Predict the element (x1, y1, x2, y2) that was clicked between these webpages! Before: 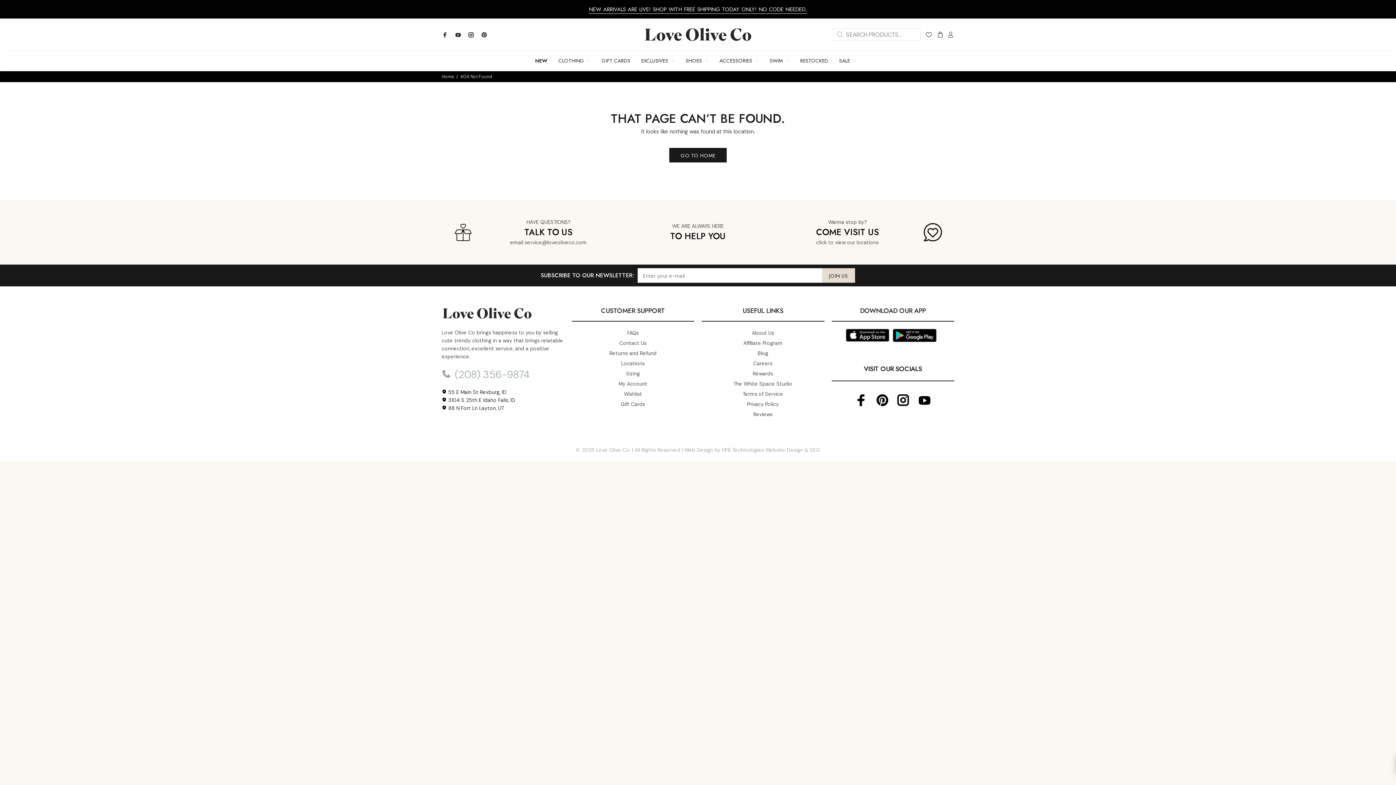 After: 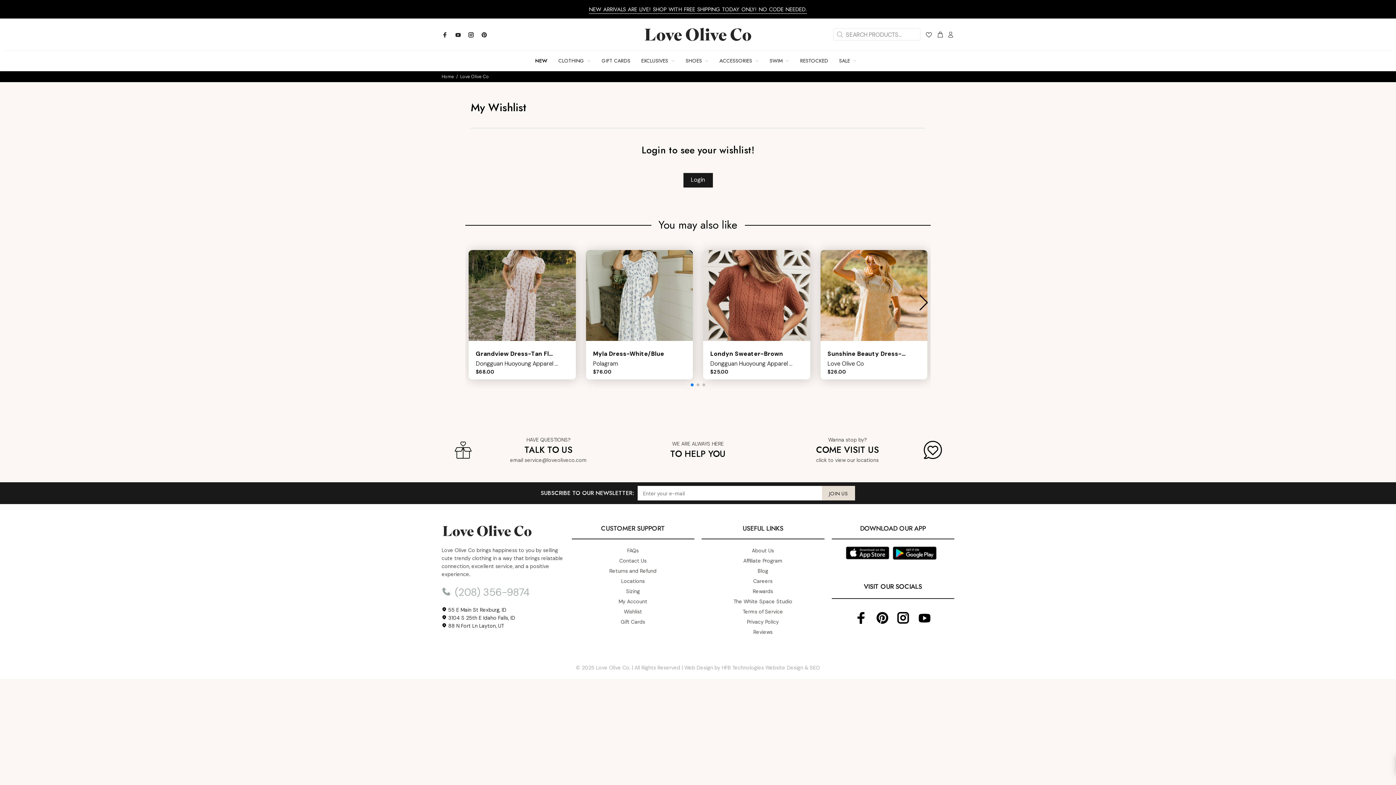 Action: label: Wishlist bbox: (624, 389, 642, 399)